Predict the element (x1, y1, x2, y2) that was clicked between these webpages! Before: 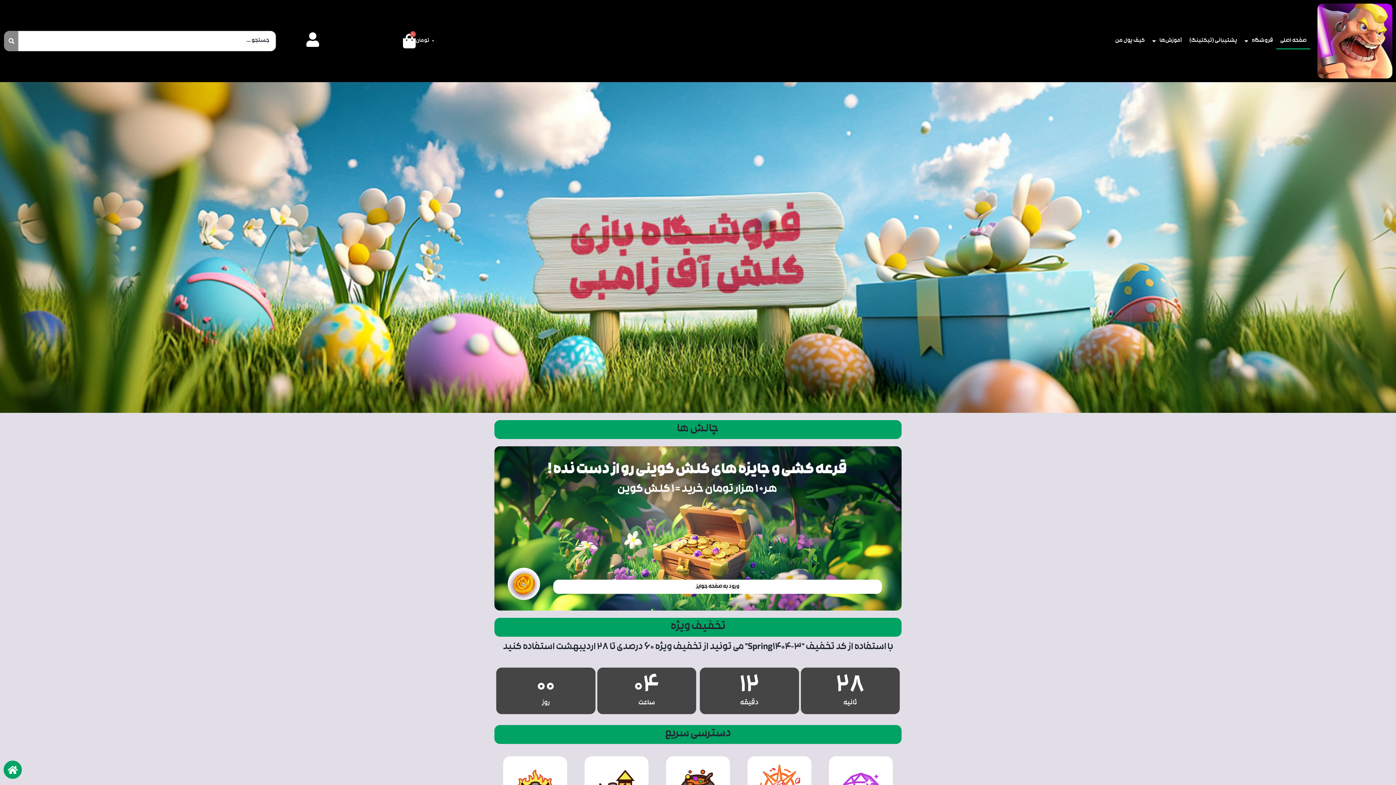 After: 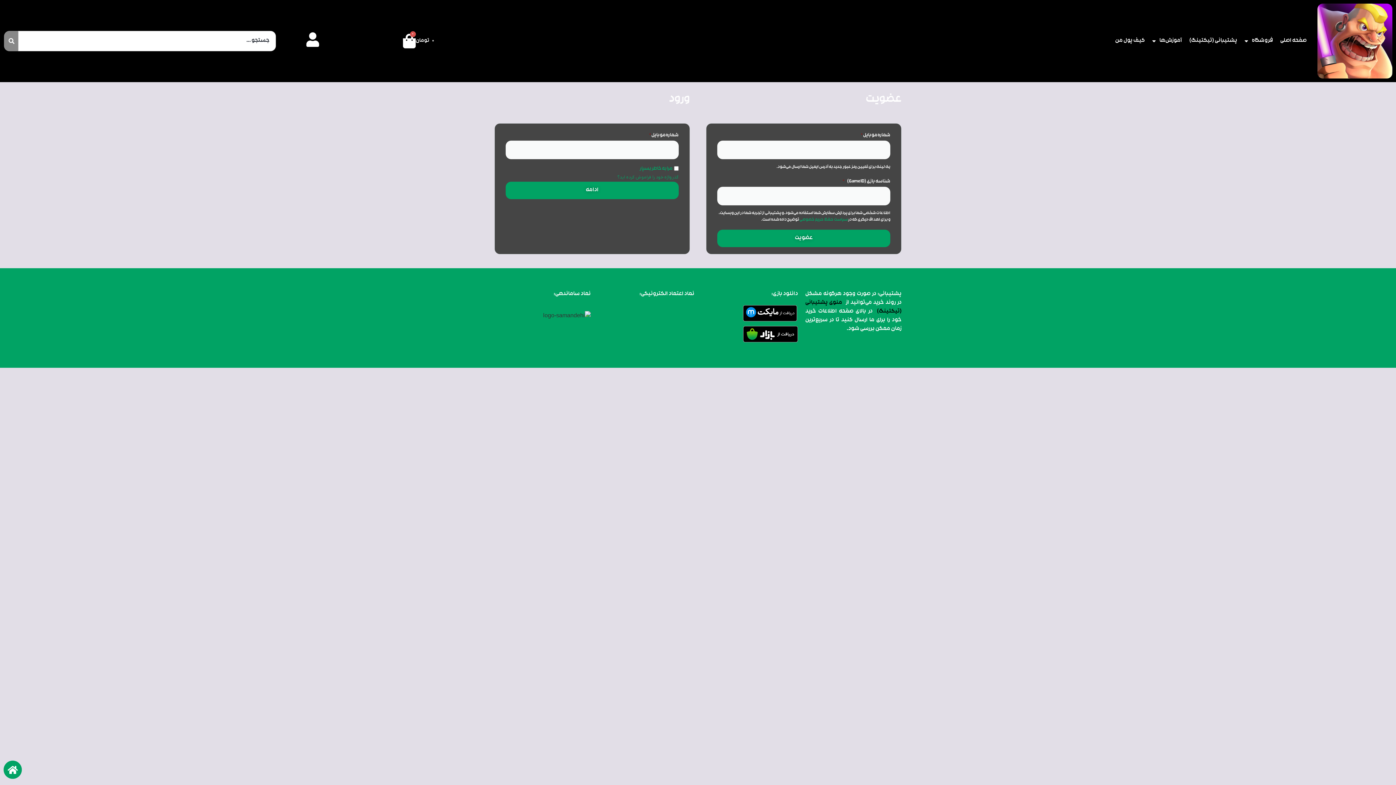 Action: bbox: (305, 32, 320, 47)